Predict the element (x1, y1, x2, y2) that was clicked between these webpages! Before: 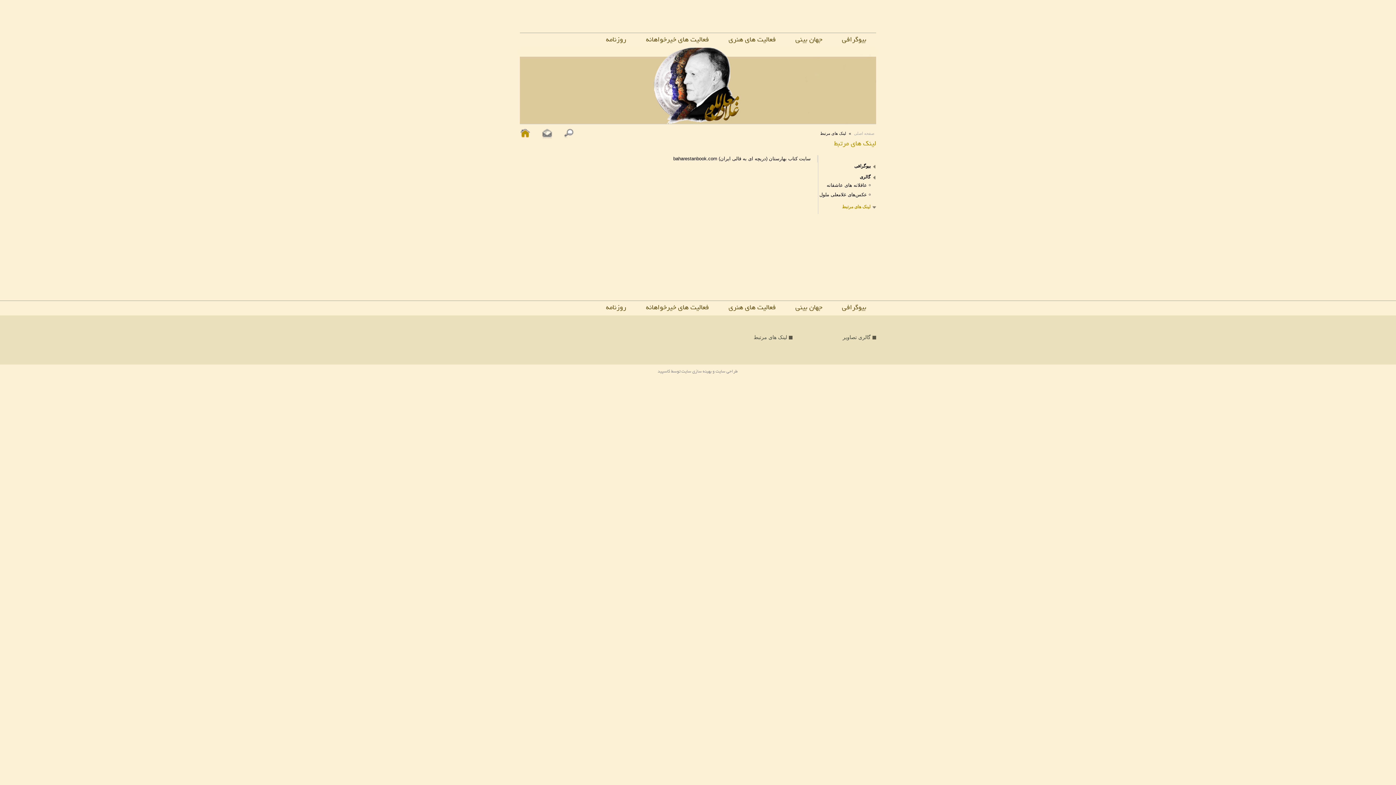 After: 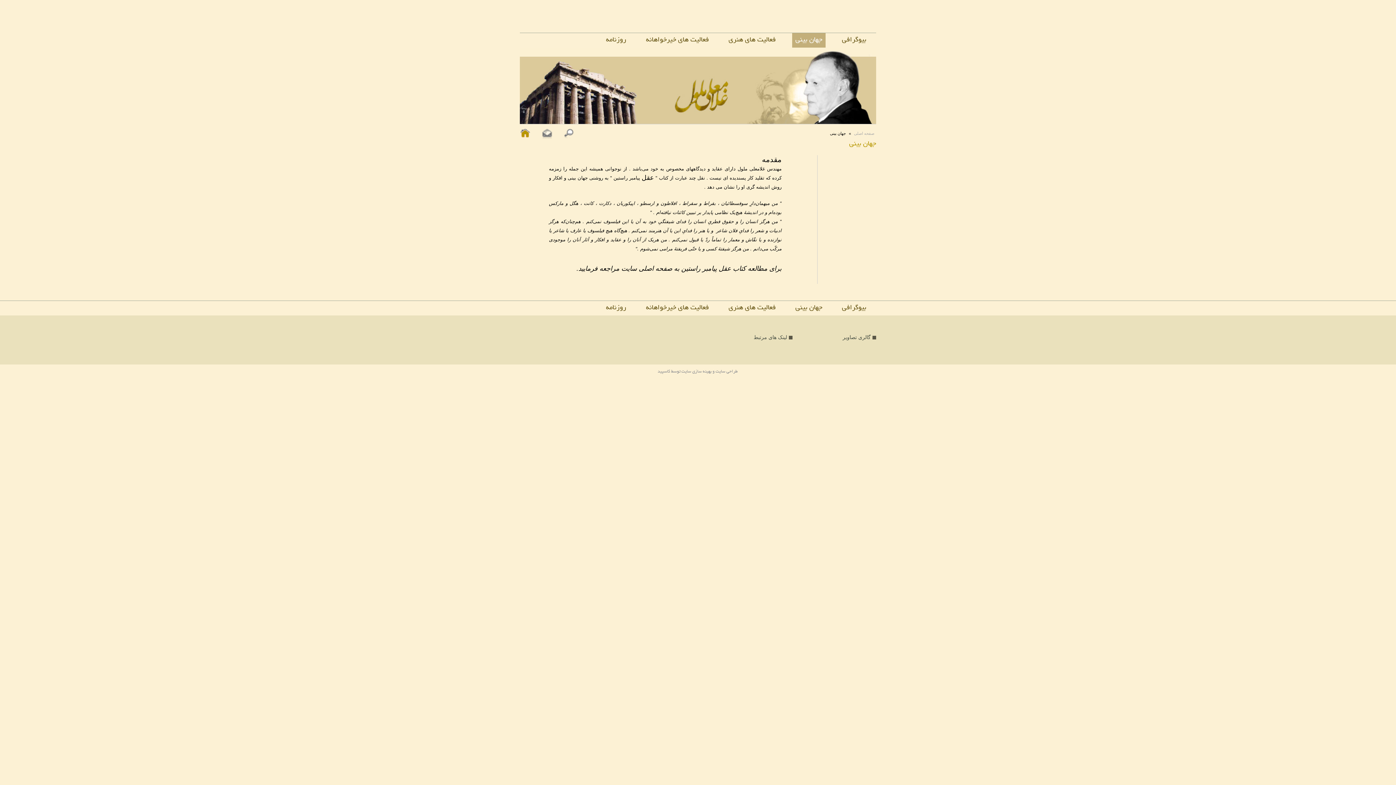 Action: label: جهان بینی bbox: (792, 33, 825, 47)